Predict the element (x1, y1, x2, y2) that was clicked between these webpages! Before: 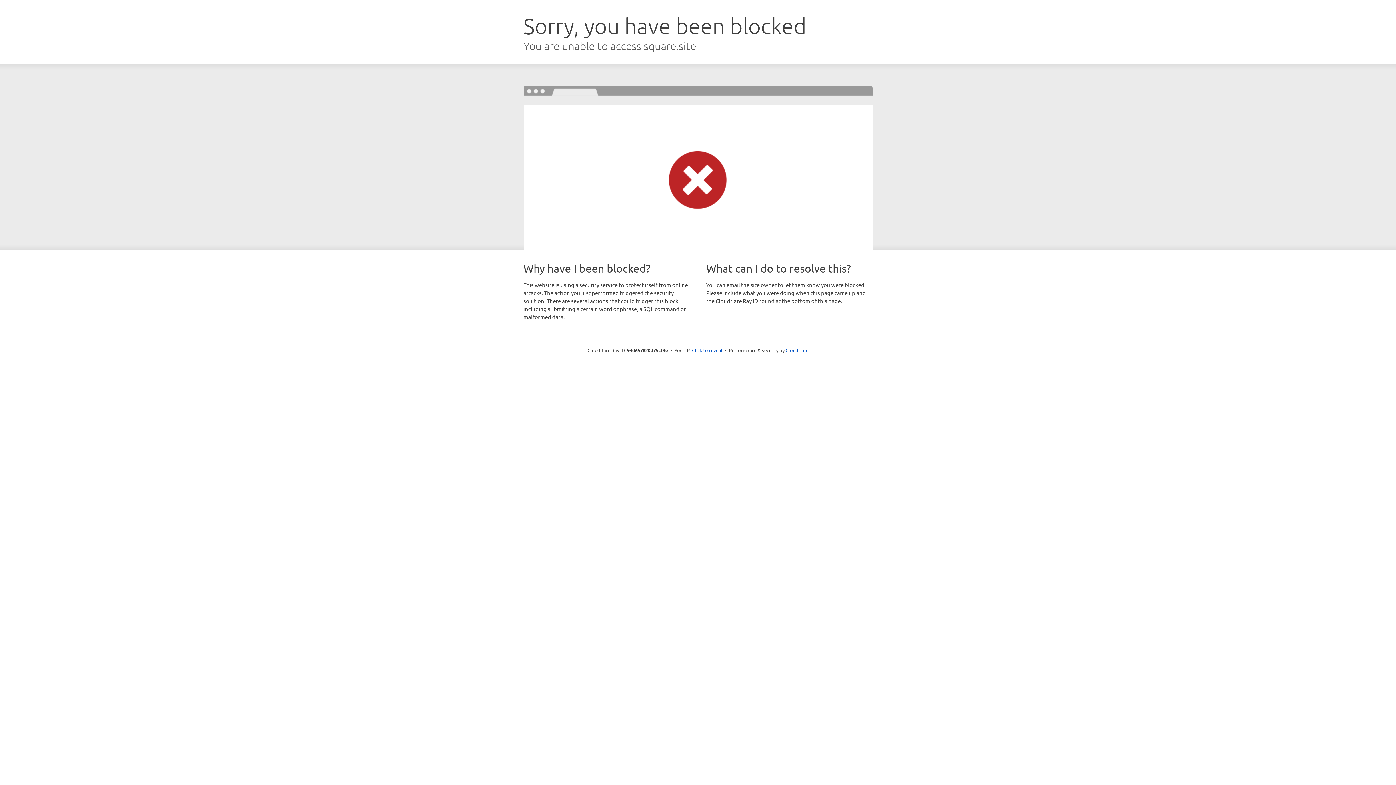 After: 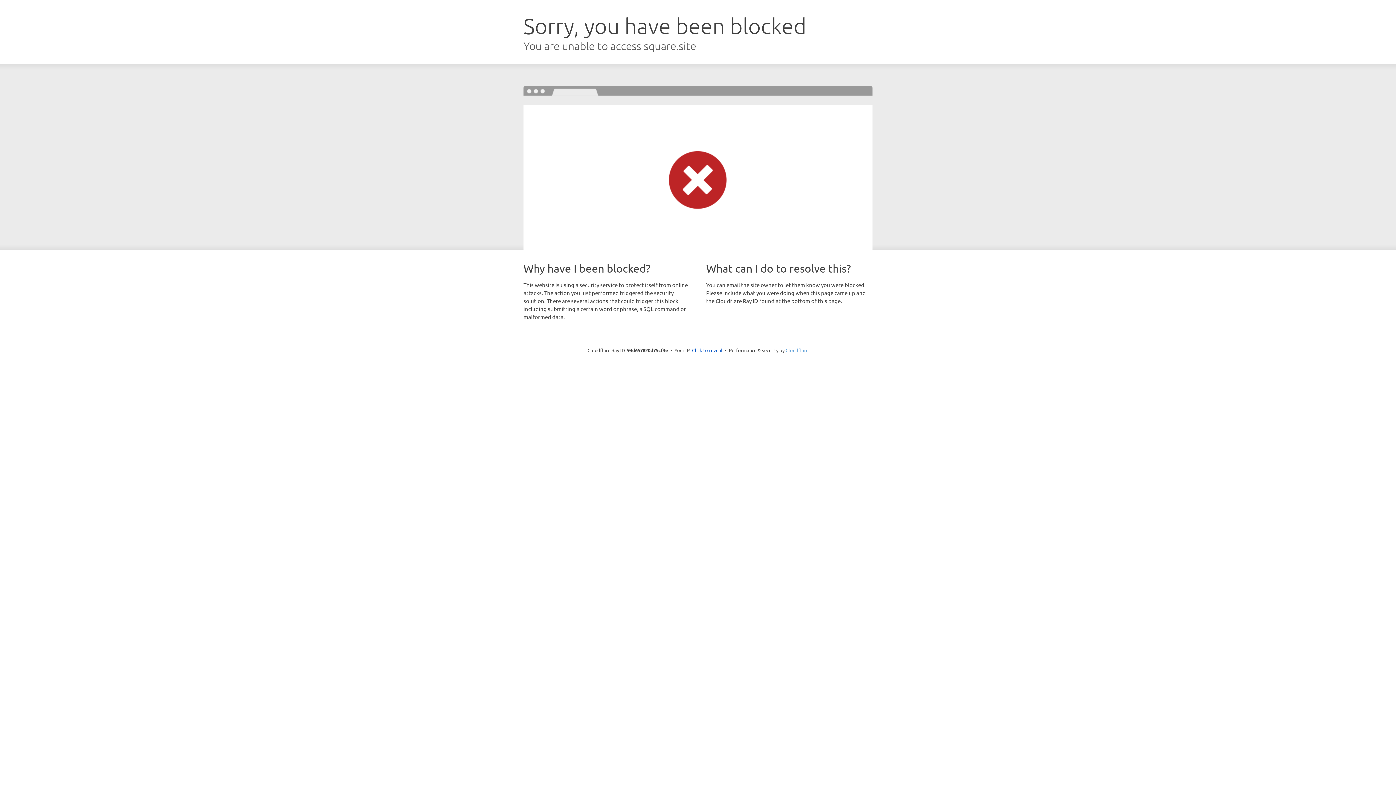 Action: bbox: (785, 347, 808, 353) label: Cloudflare